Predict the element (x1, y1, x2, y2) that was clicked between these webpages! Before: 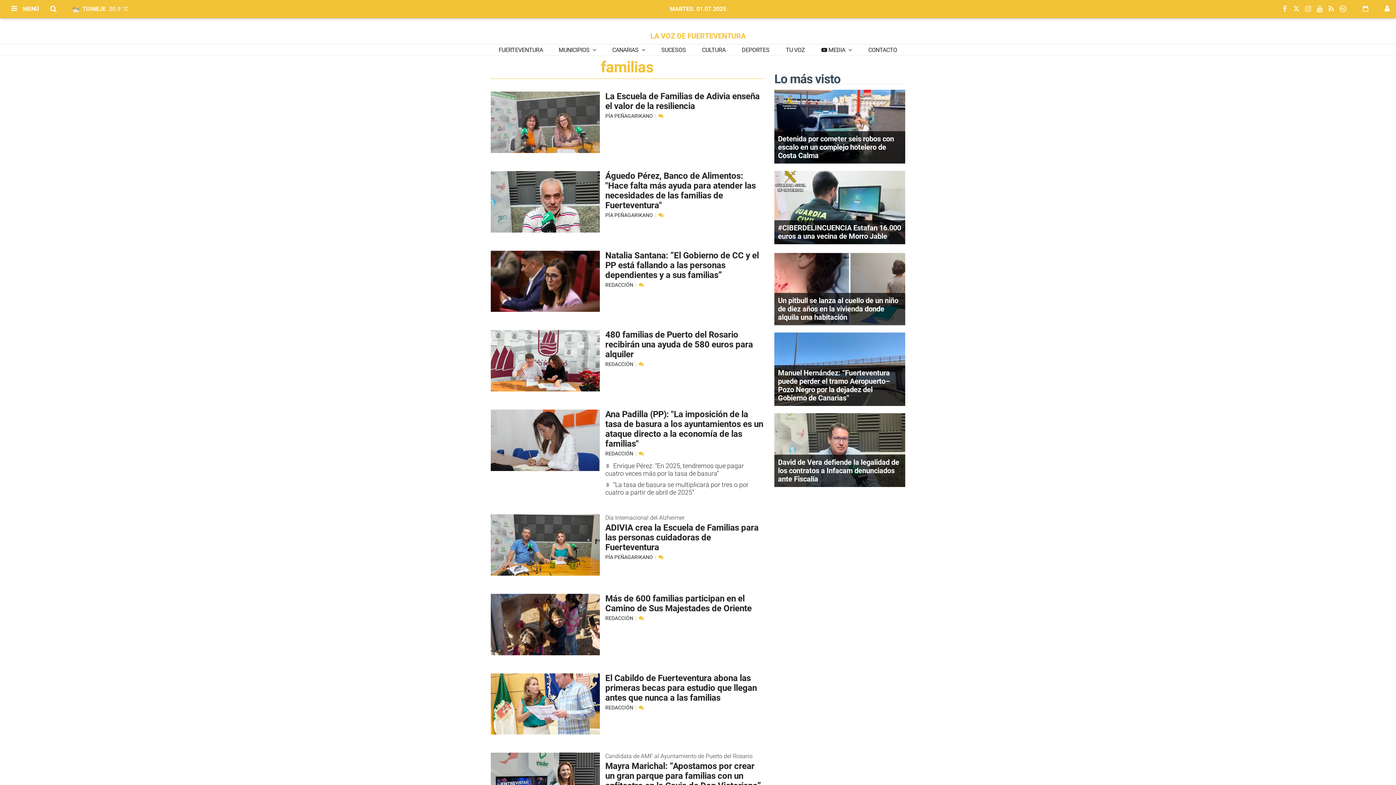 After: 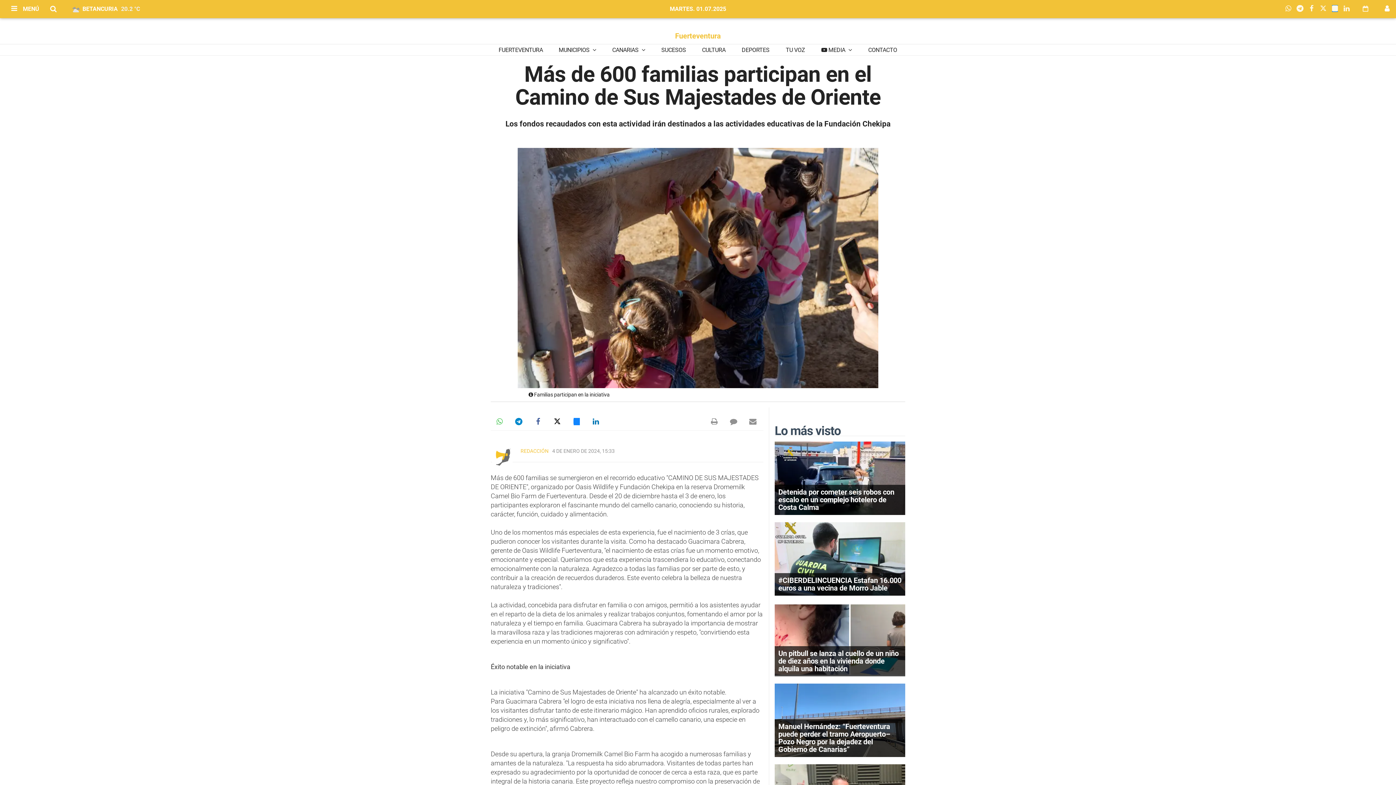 Action: label: Más de 600 familias participan en el Camino de Sus Majestades de Oriente bbox: (605, 593, 751, 613)